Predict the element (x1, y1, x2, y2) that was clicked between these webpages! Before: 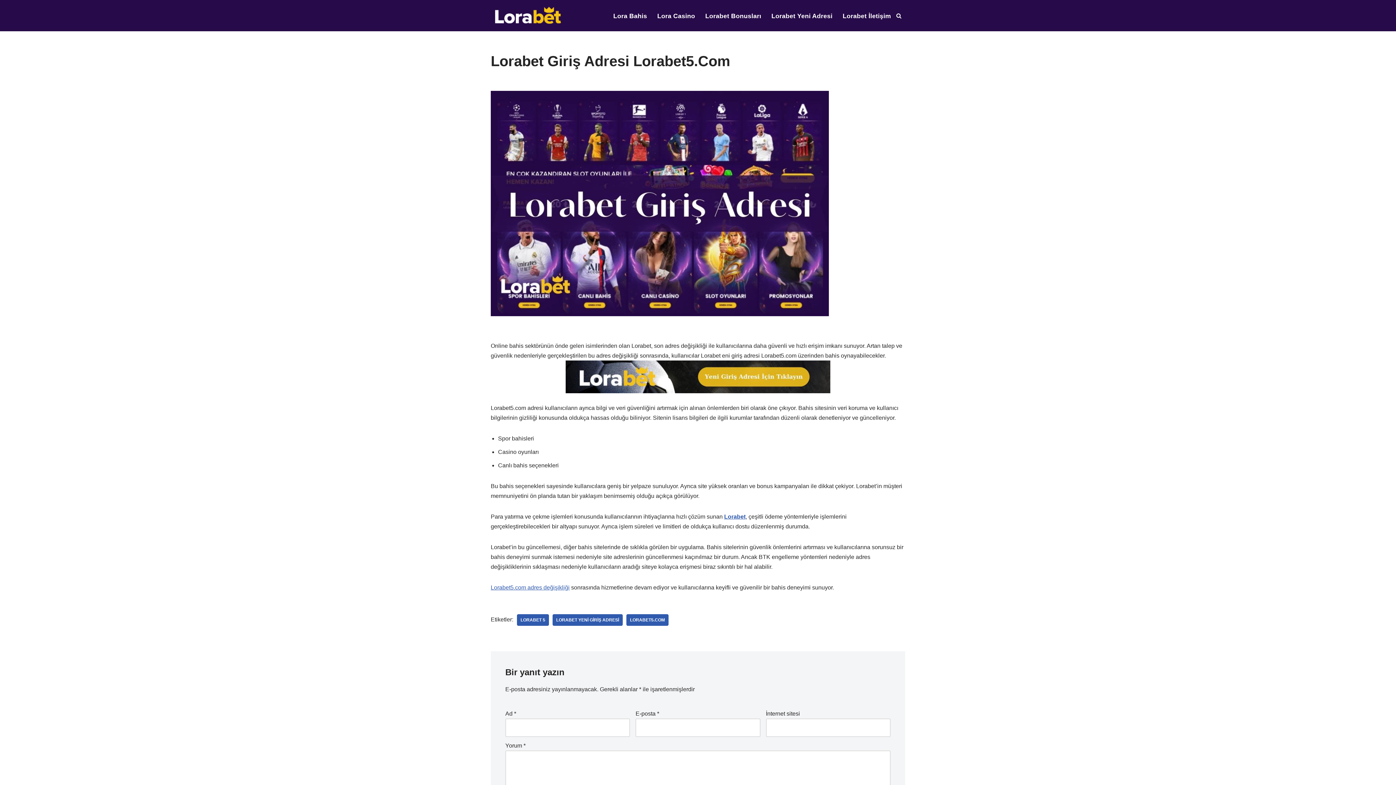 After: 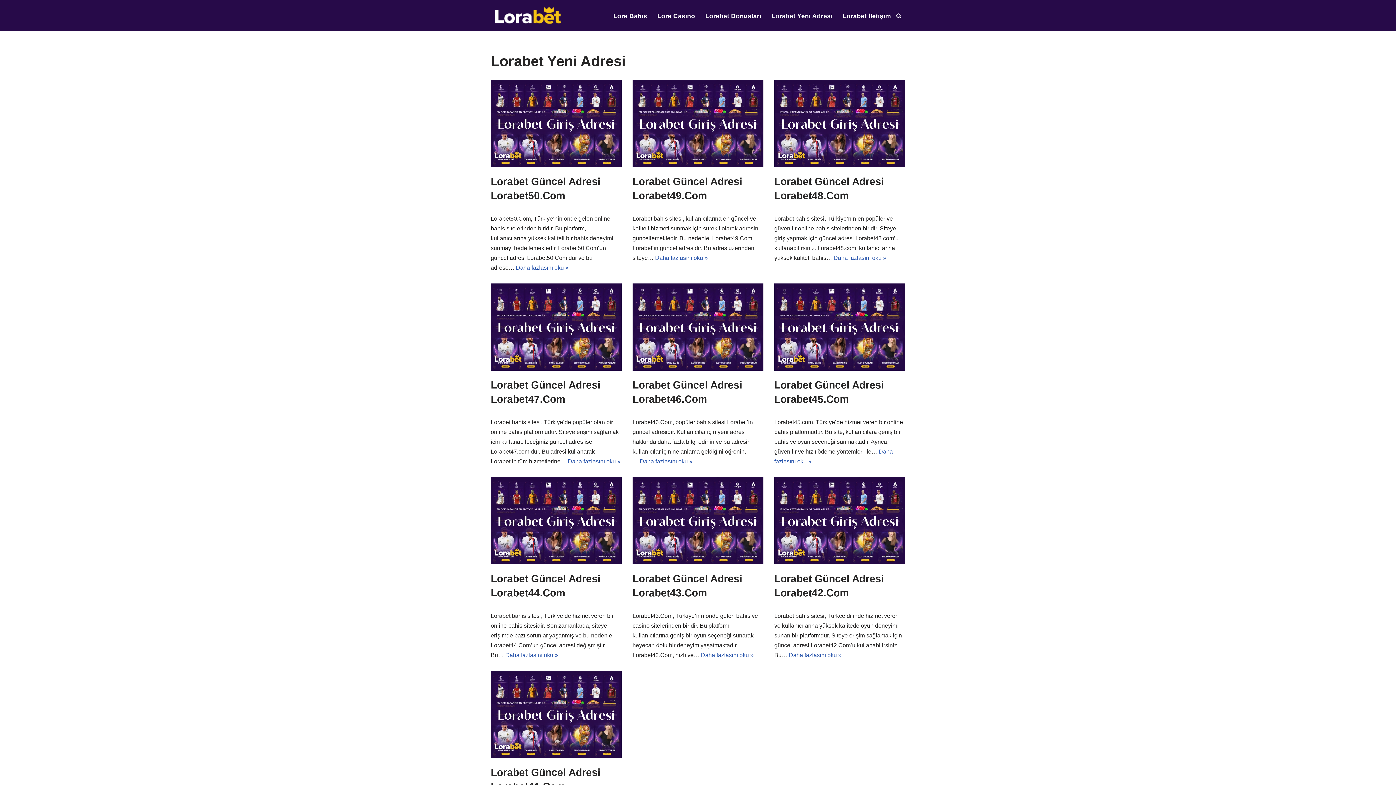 Action: bbox: (771, 10, 832, 20) label: Lorabet Yeni Adresi